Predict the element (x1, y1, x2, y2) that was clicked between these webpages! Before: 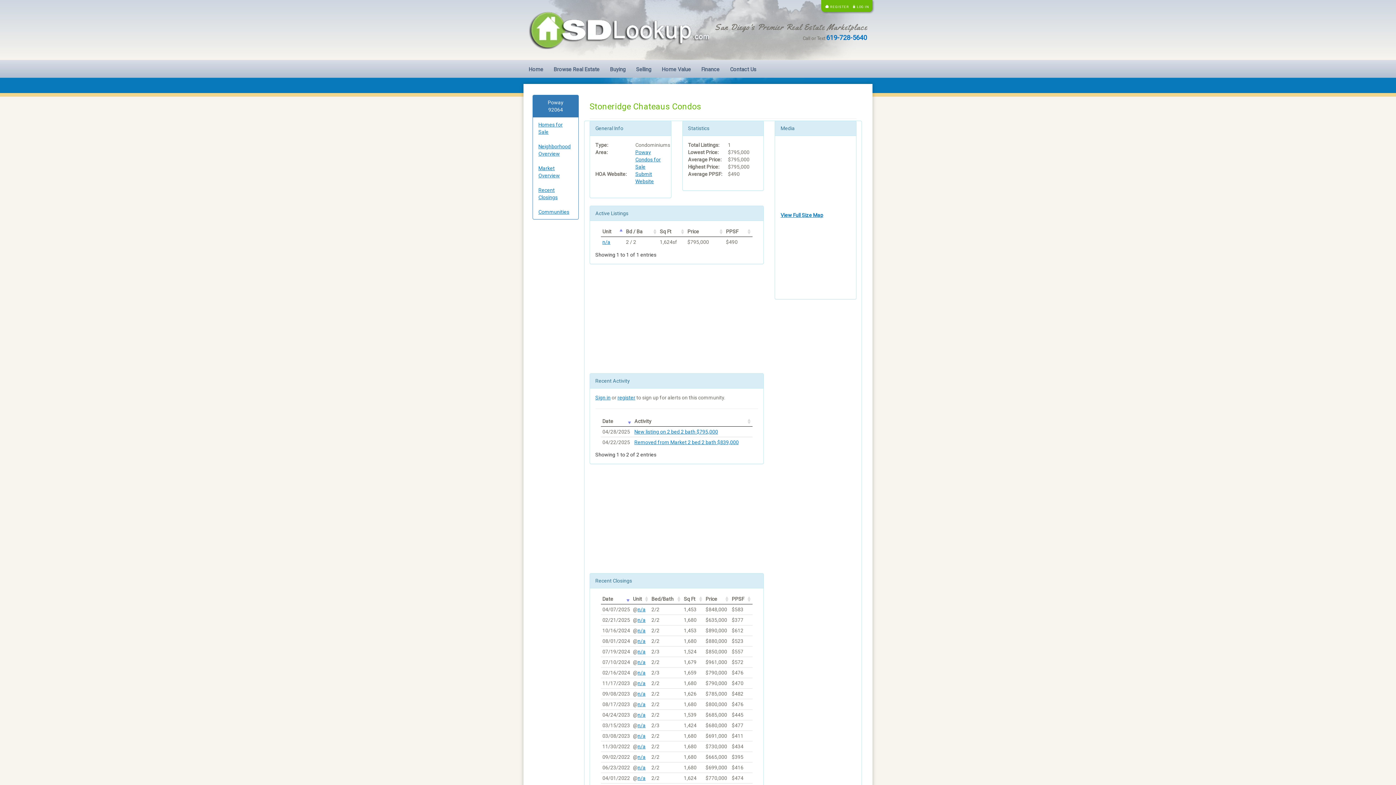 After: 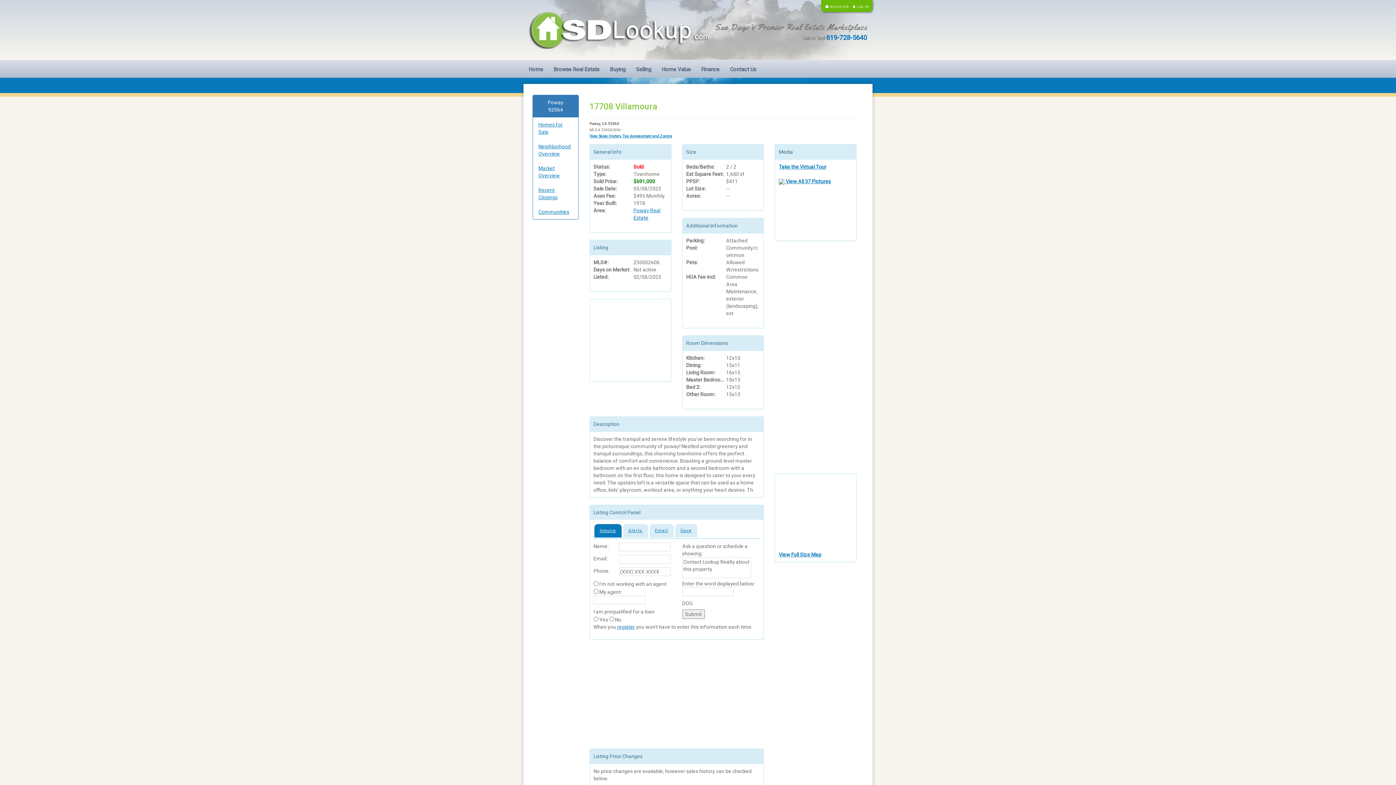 Action: bbox: (637, 733, 645, 739) label: n/a